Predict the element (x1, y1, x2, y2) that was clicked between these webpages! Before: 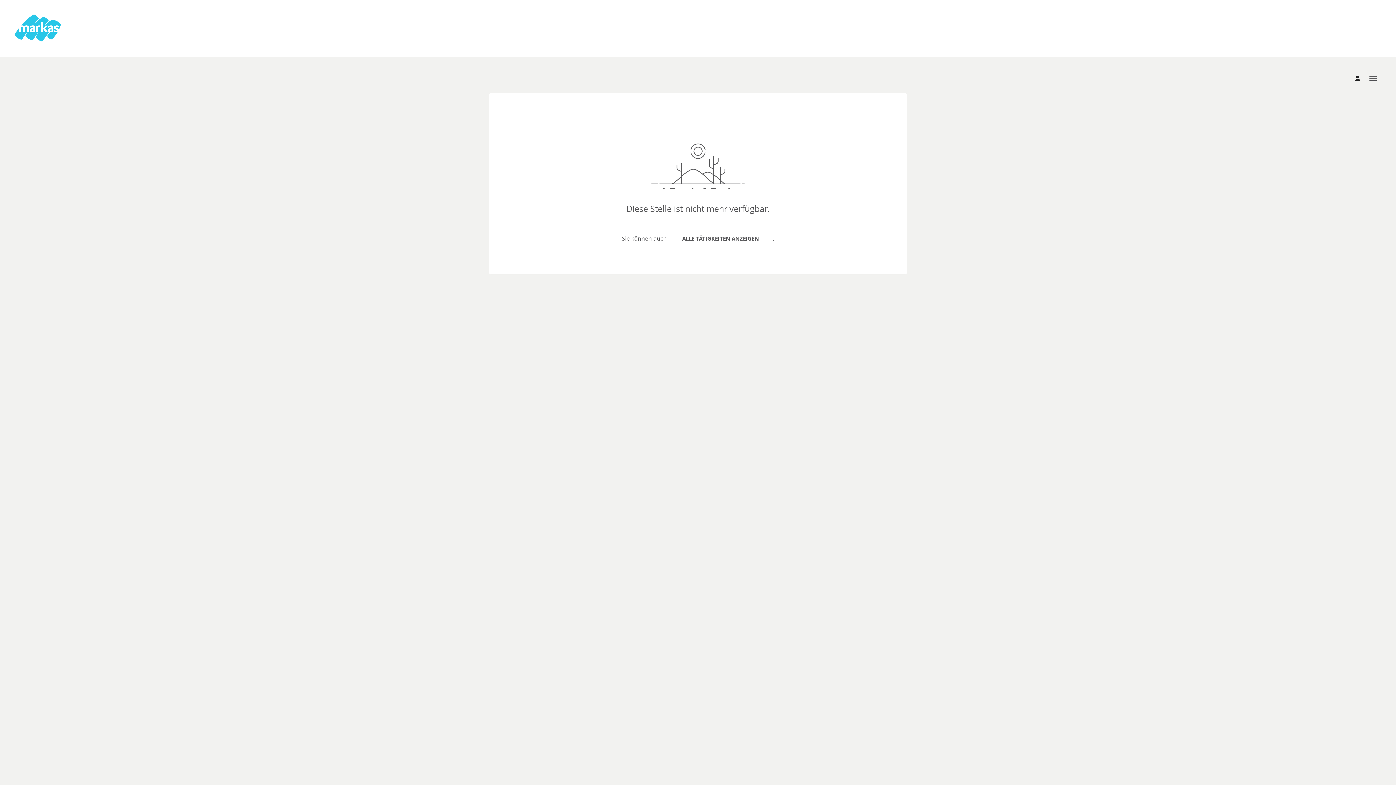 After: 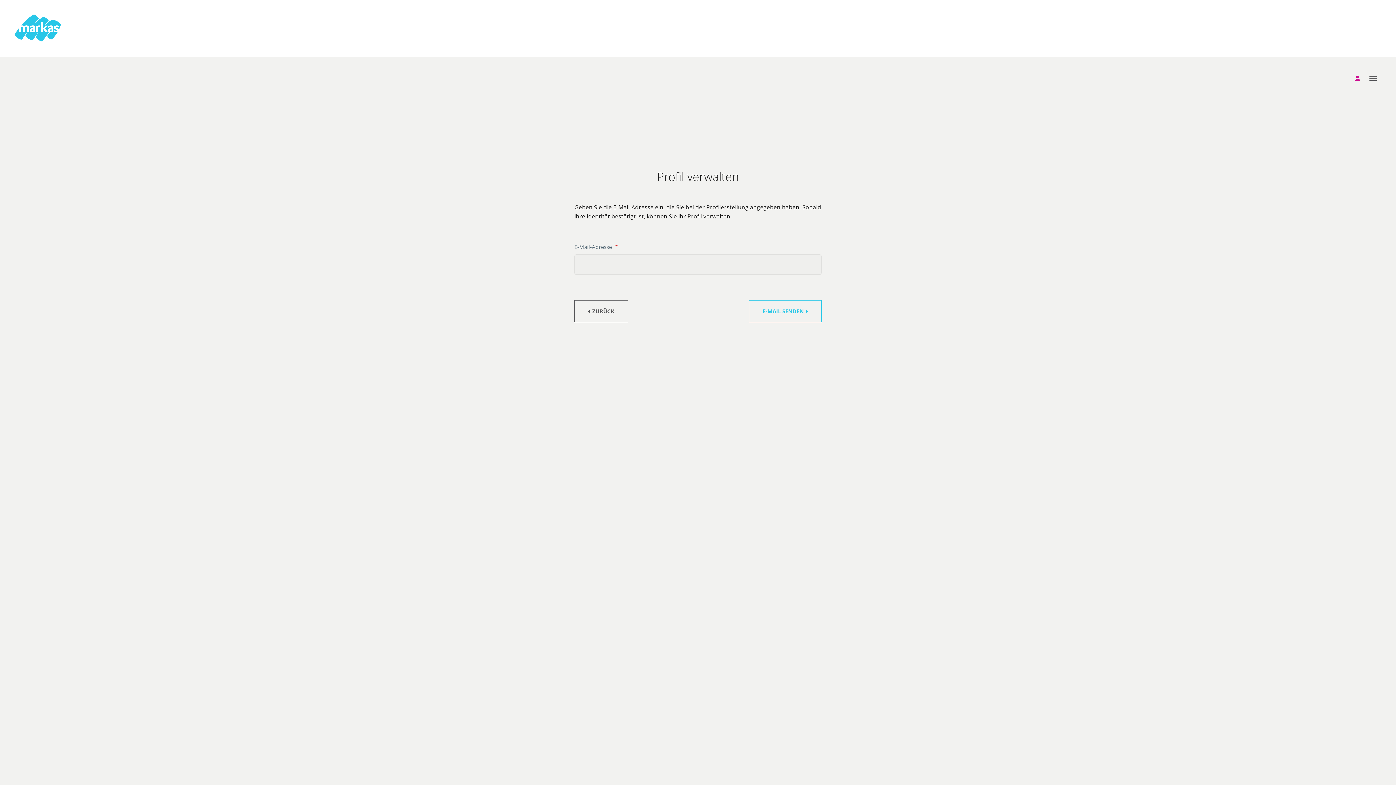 Action: label: Profil verwalten bbox: (1355, 52, 1362, 59)